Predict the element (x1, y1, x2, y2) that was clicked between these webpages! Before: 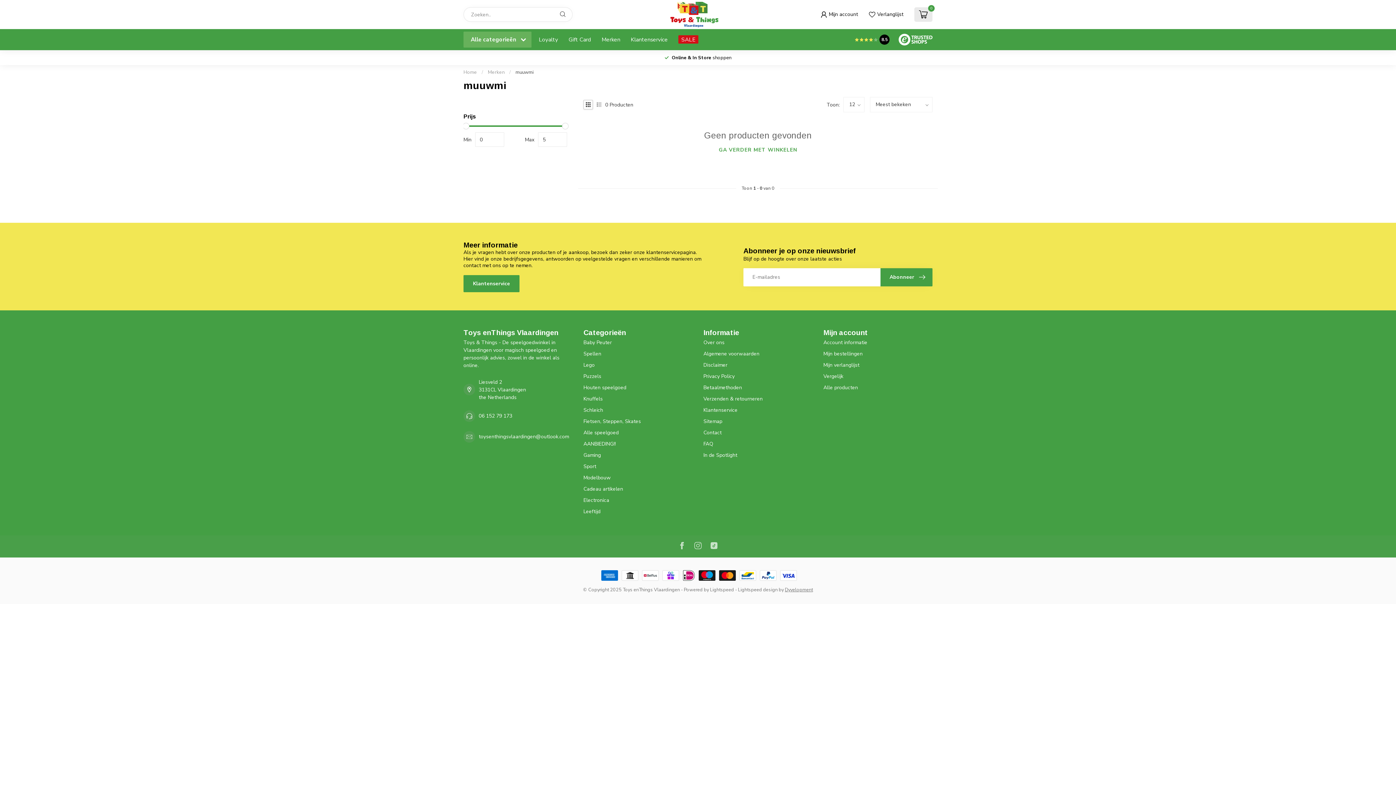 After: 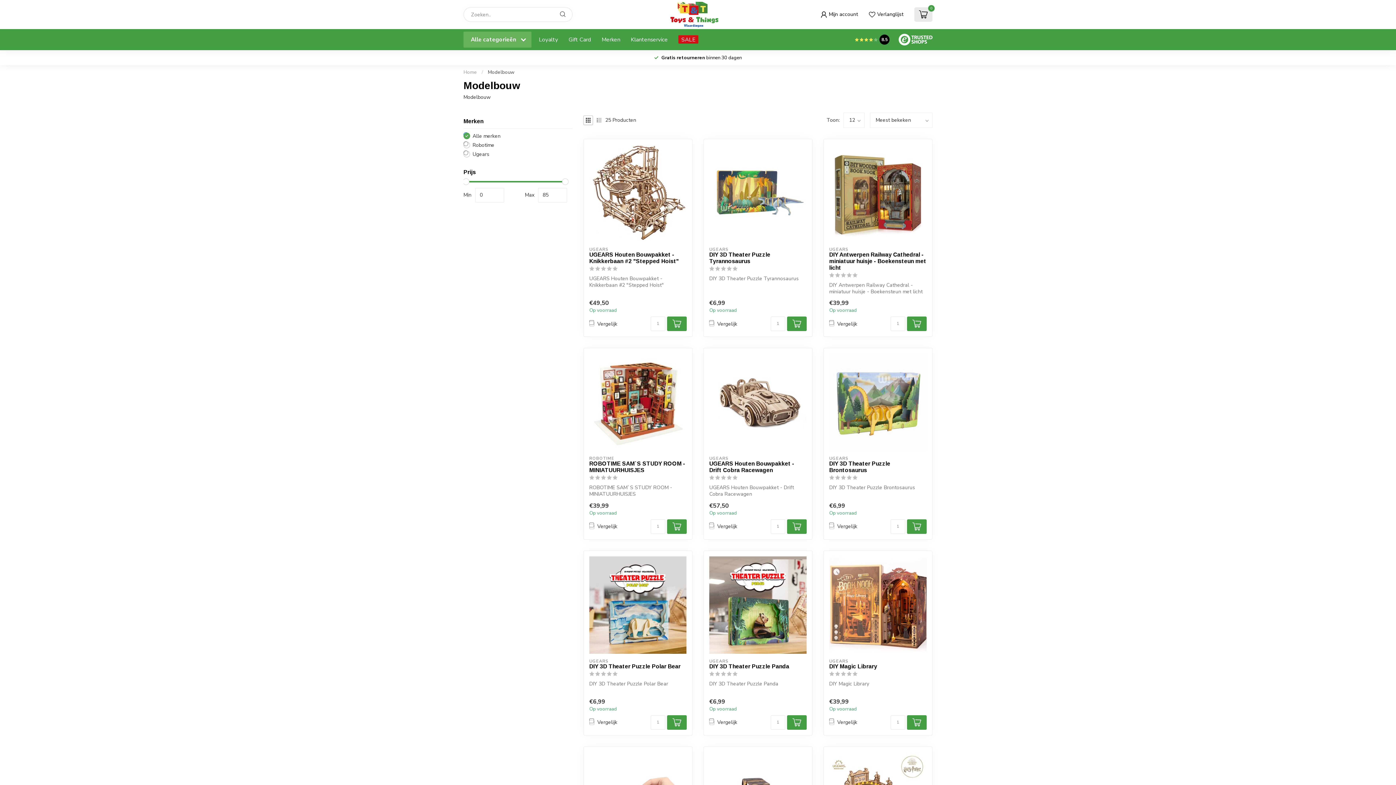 Action: label: Modelbouw bbox: (583, 472, 692, 483)